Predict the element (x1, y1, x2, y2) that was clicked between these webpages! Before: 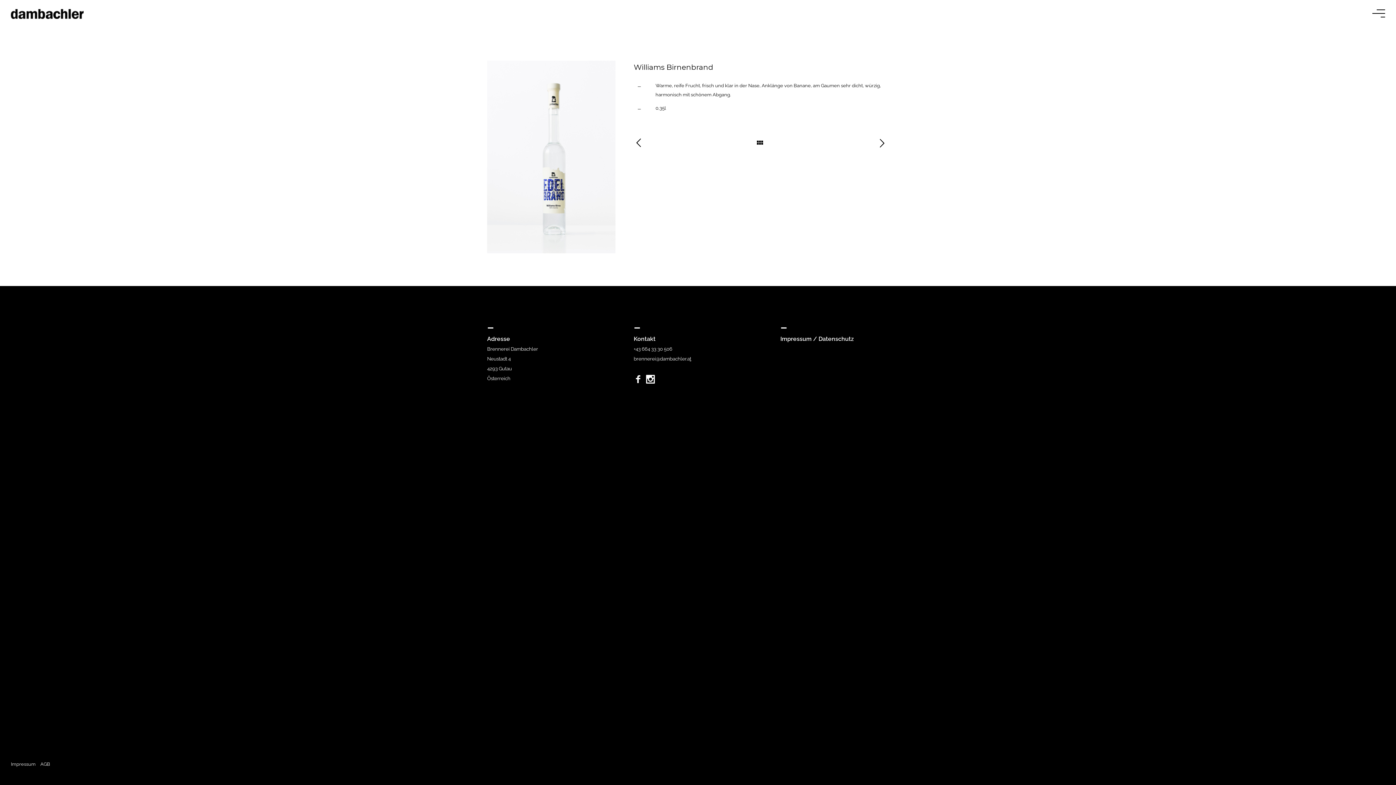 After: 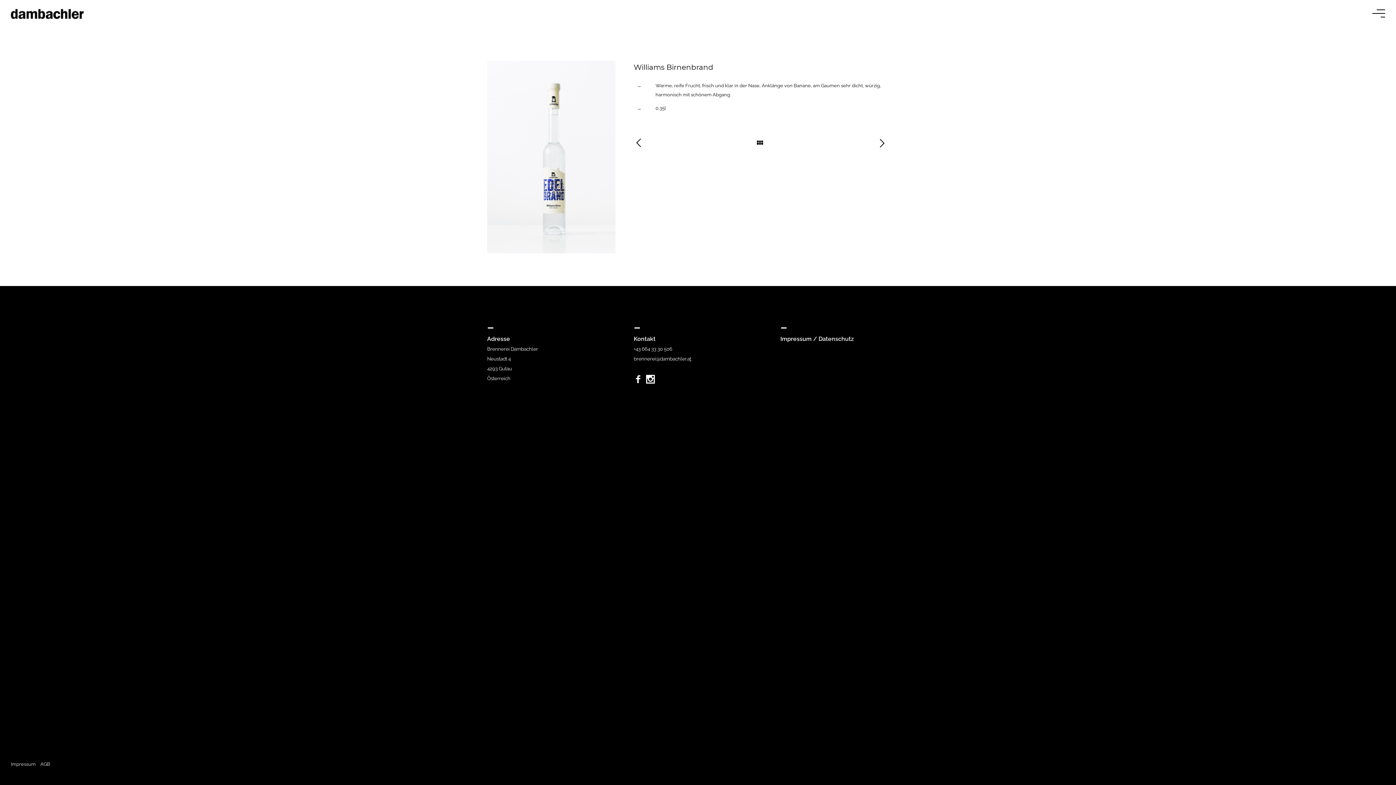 Action: bbox: (633, 355, 691, 361) label: brennerei@dambachler.at